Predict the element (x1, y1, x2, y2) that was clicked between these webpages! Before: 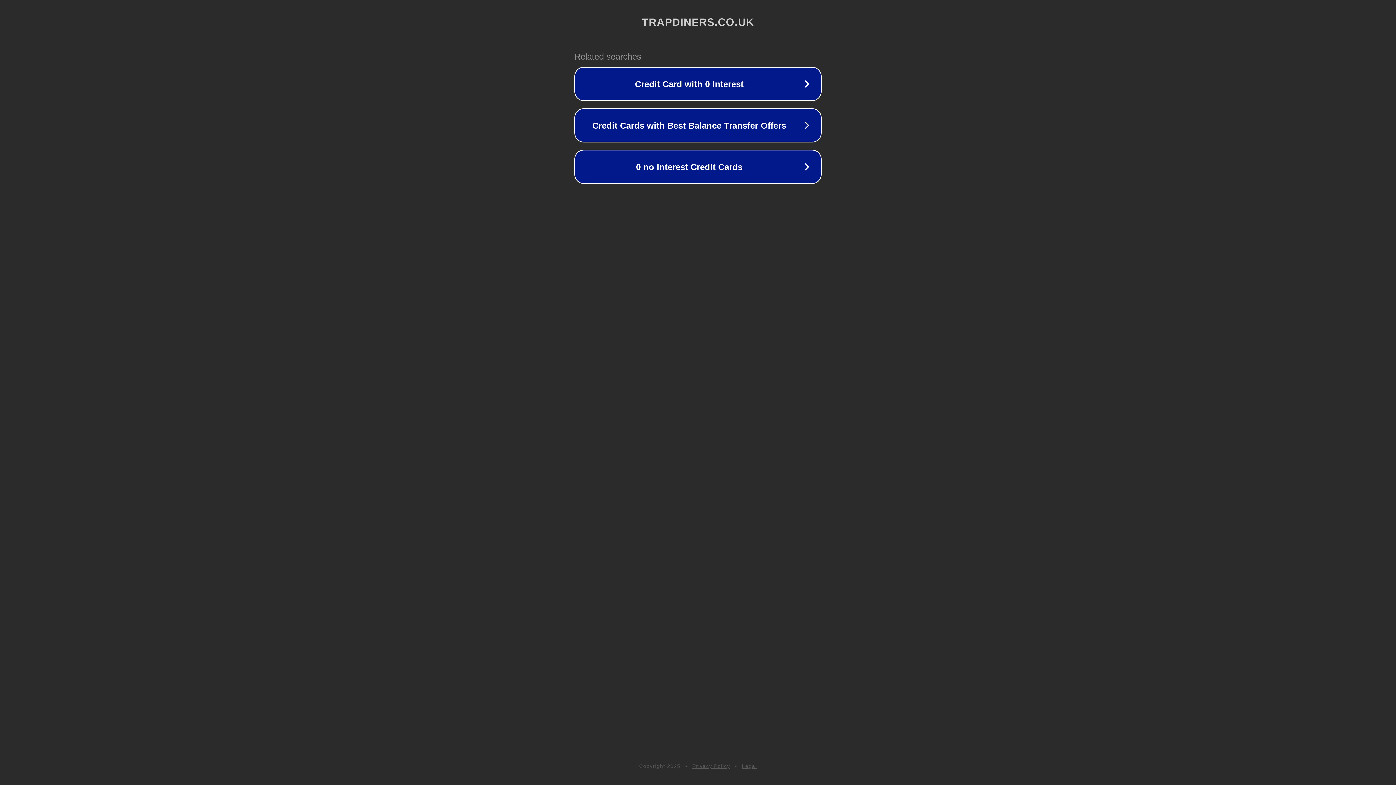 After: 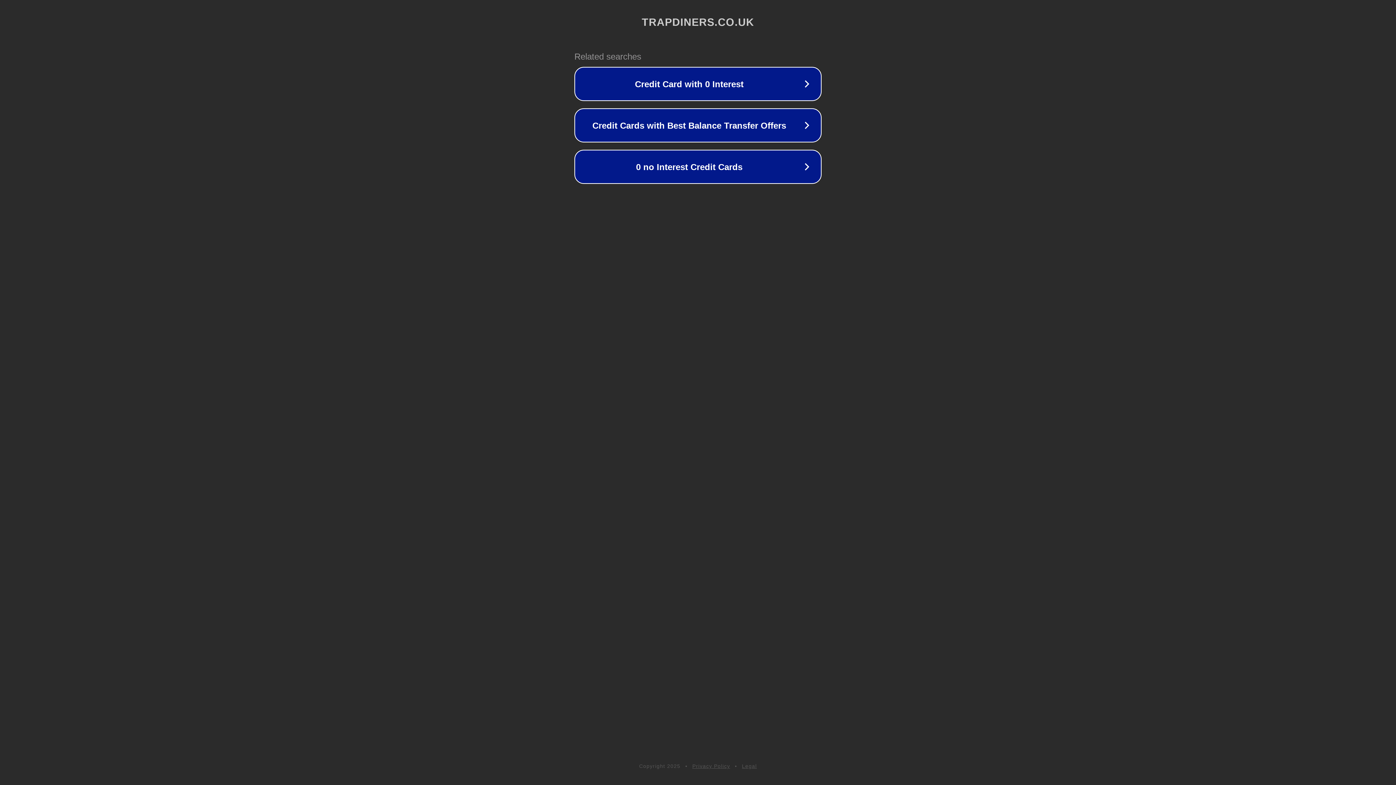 Action: bbox: (742, 763, 757, 769) label: Legal